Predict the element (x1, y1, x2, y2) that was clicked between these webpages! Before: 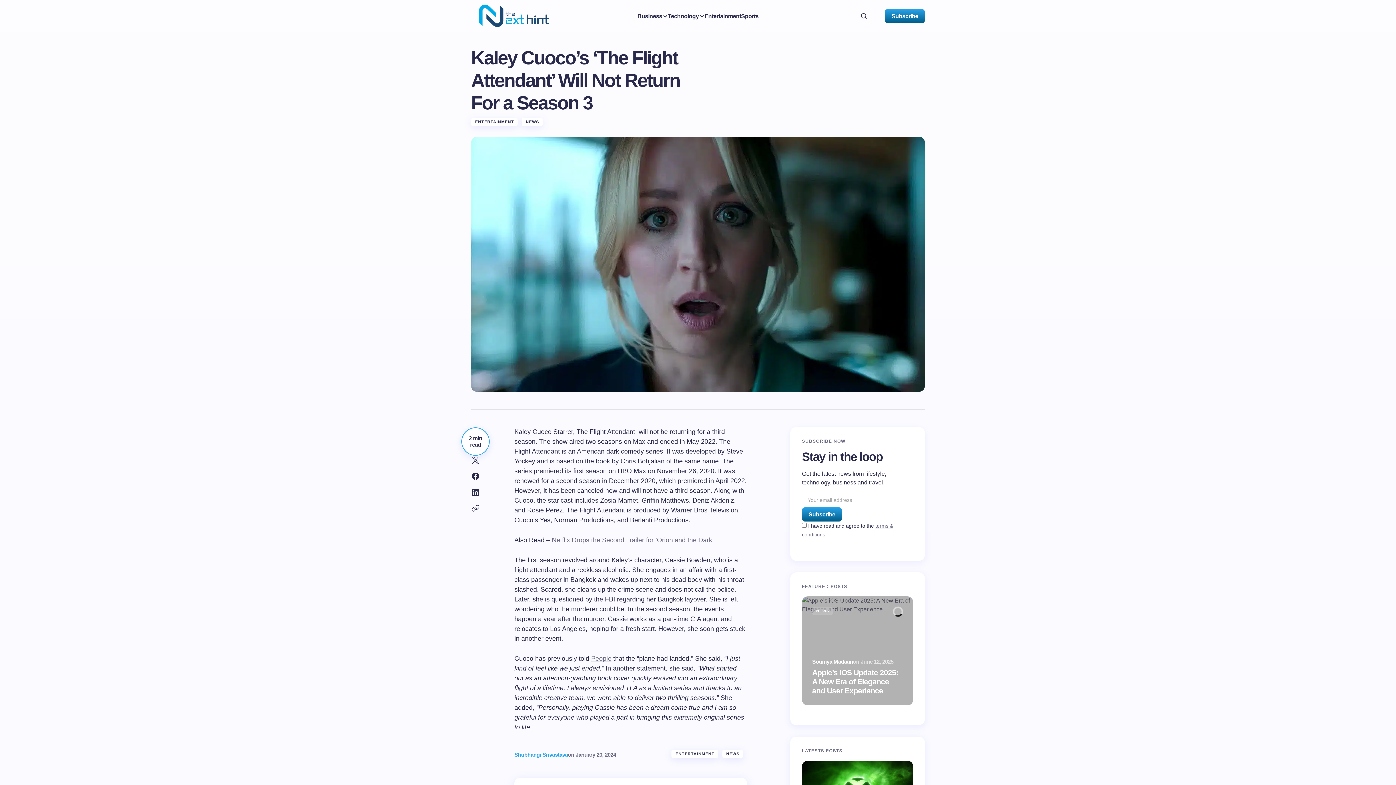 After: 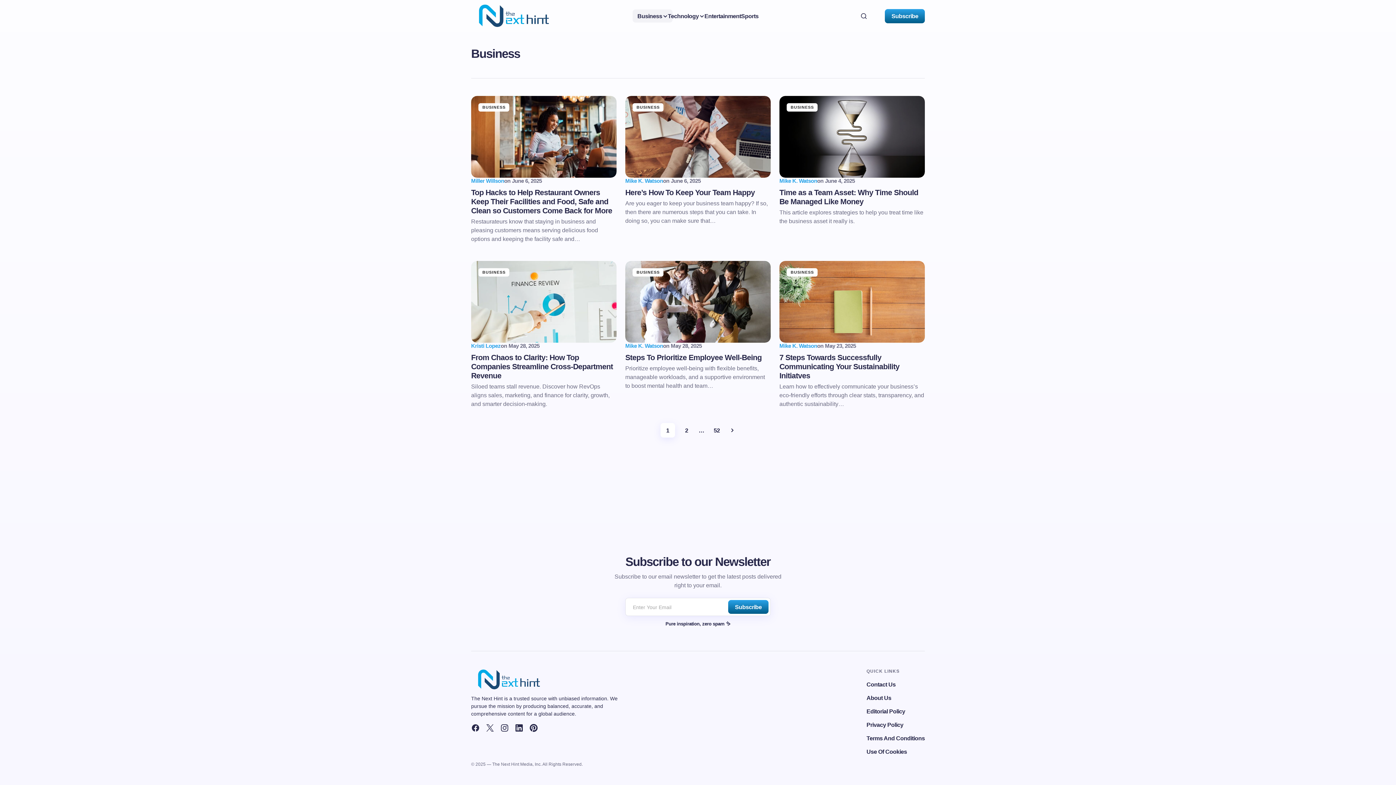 Action: label: Business bbox: (637, 0, 668, 32)